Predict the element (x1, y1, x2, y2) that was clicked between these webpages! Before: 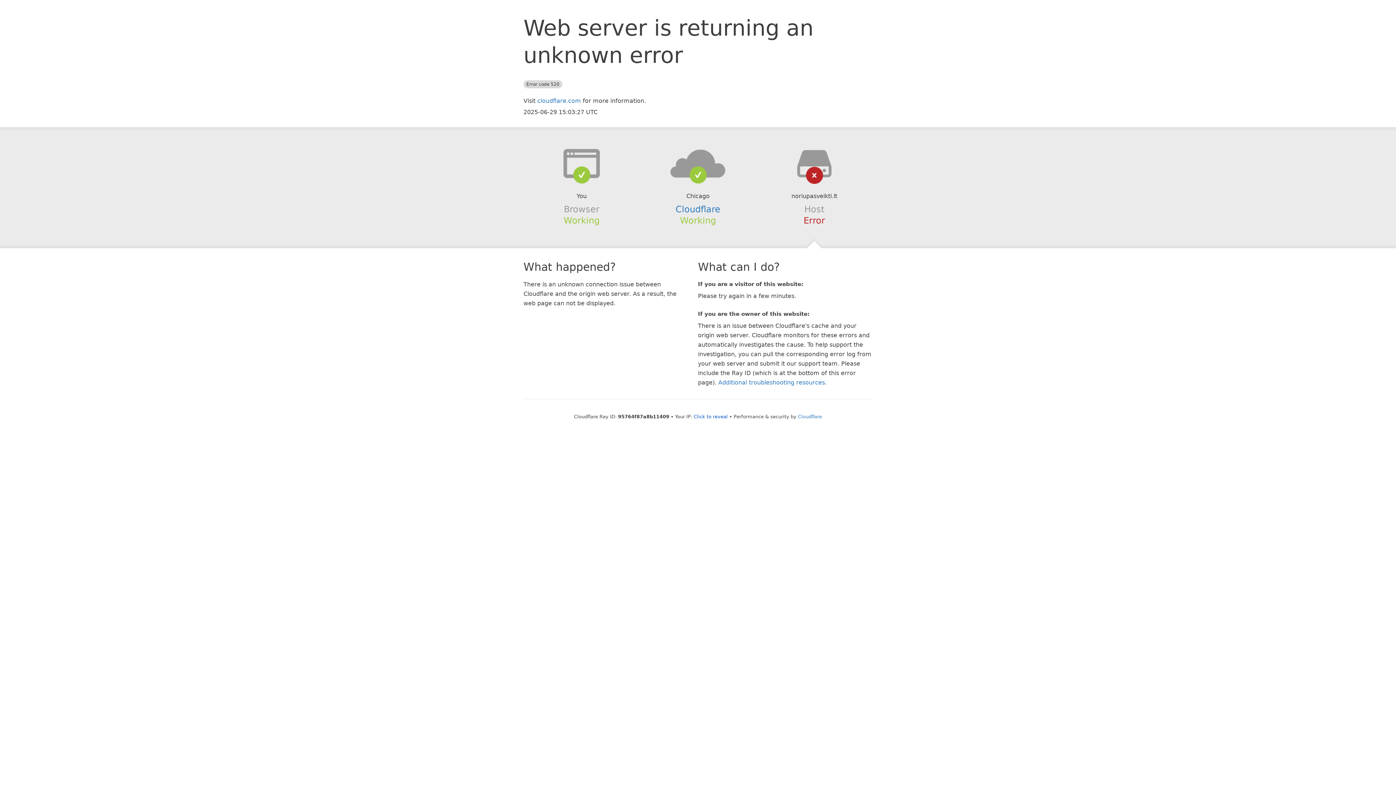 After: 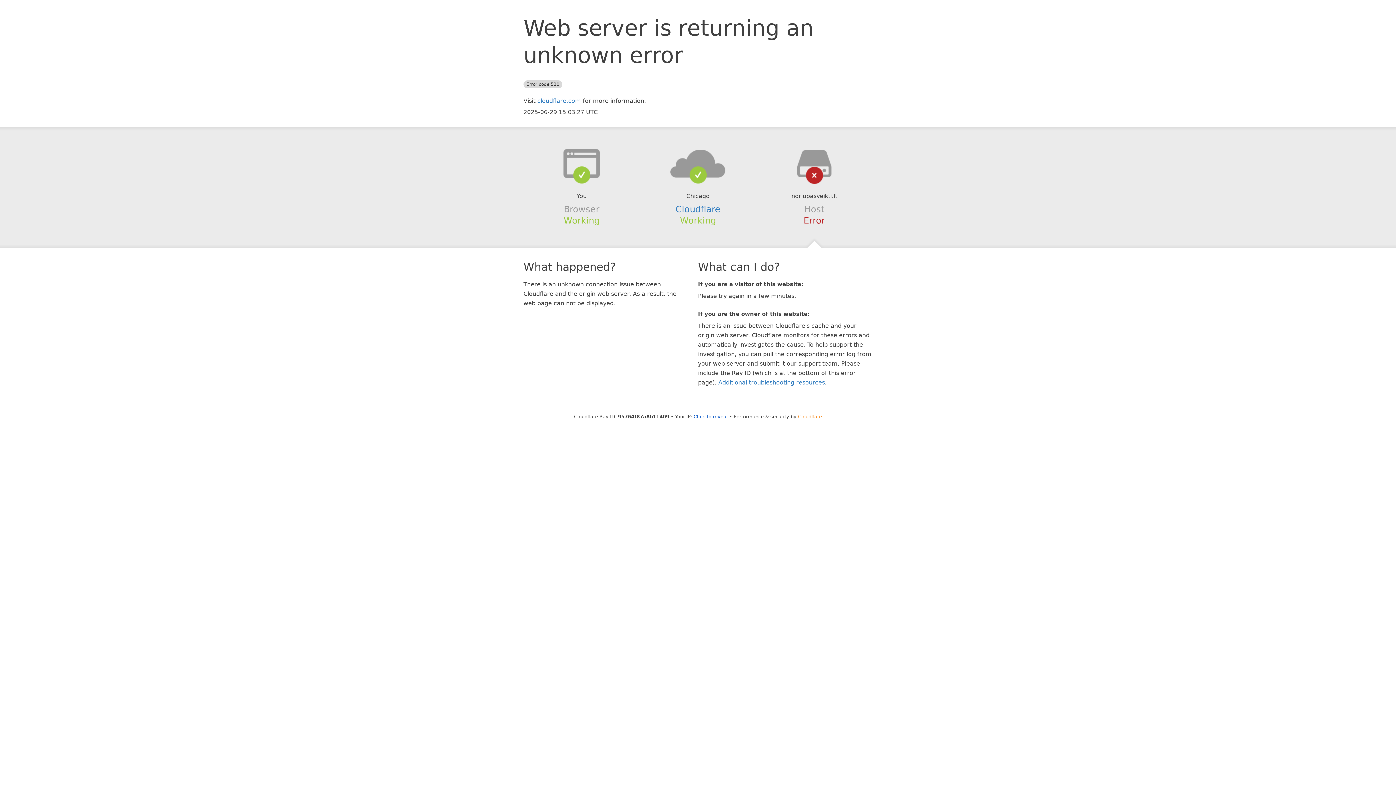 Action: bbox: (798, 414, 822, 419) label: Cloudflare